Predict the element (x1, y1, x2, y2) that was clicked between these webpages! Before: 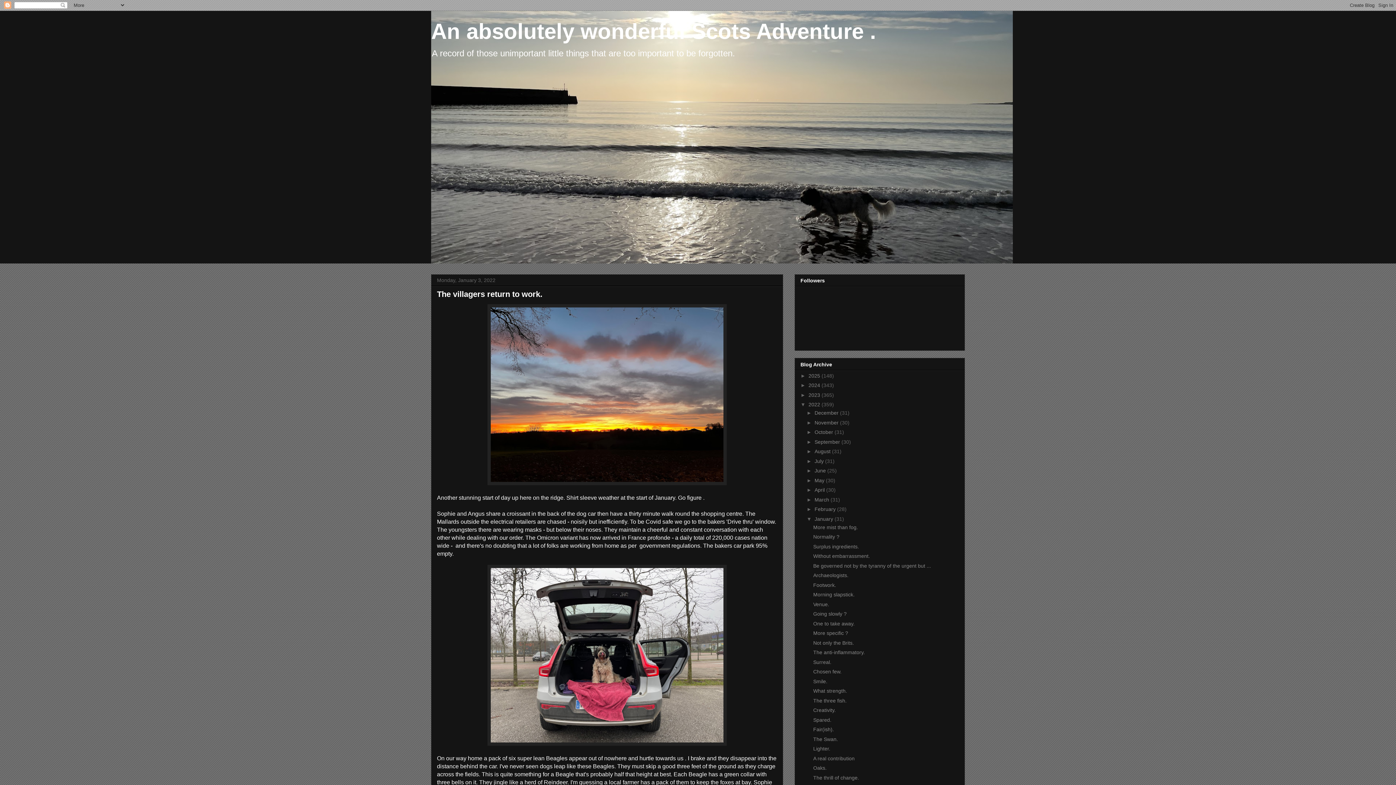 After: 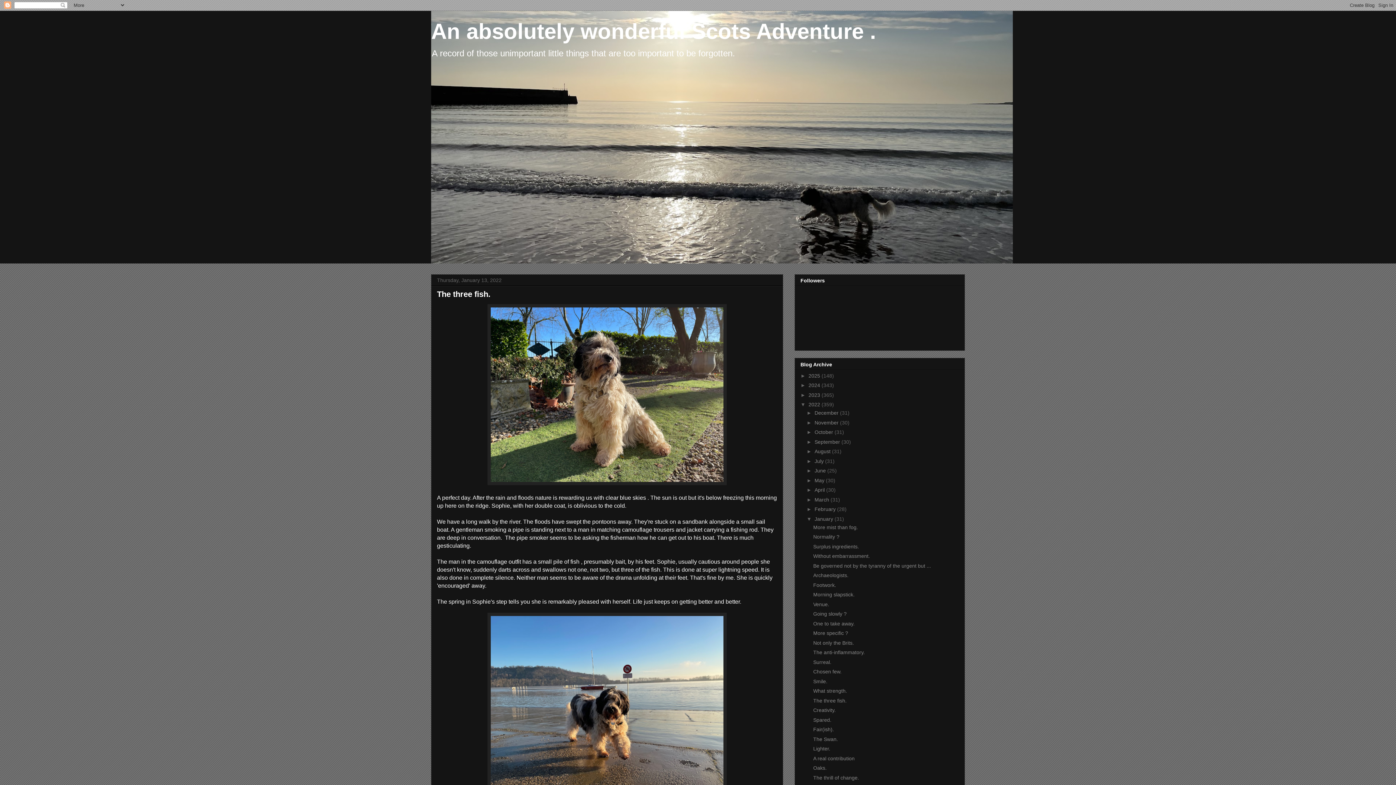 Action: label: The three fish. bbox: (813, 698, 846, 703)